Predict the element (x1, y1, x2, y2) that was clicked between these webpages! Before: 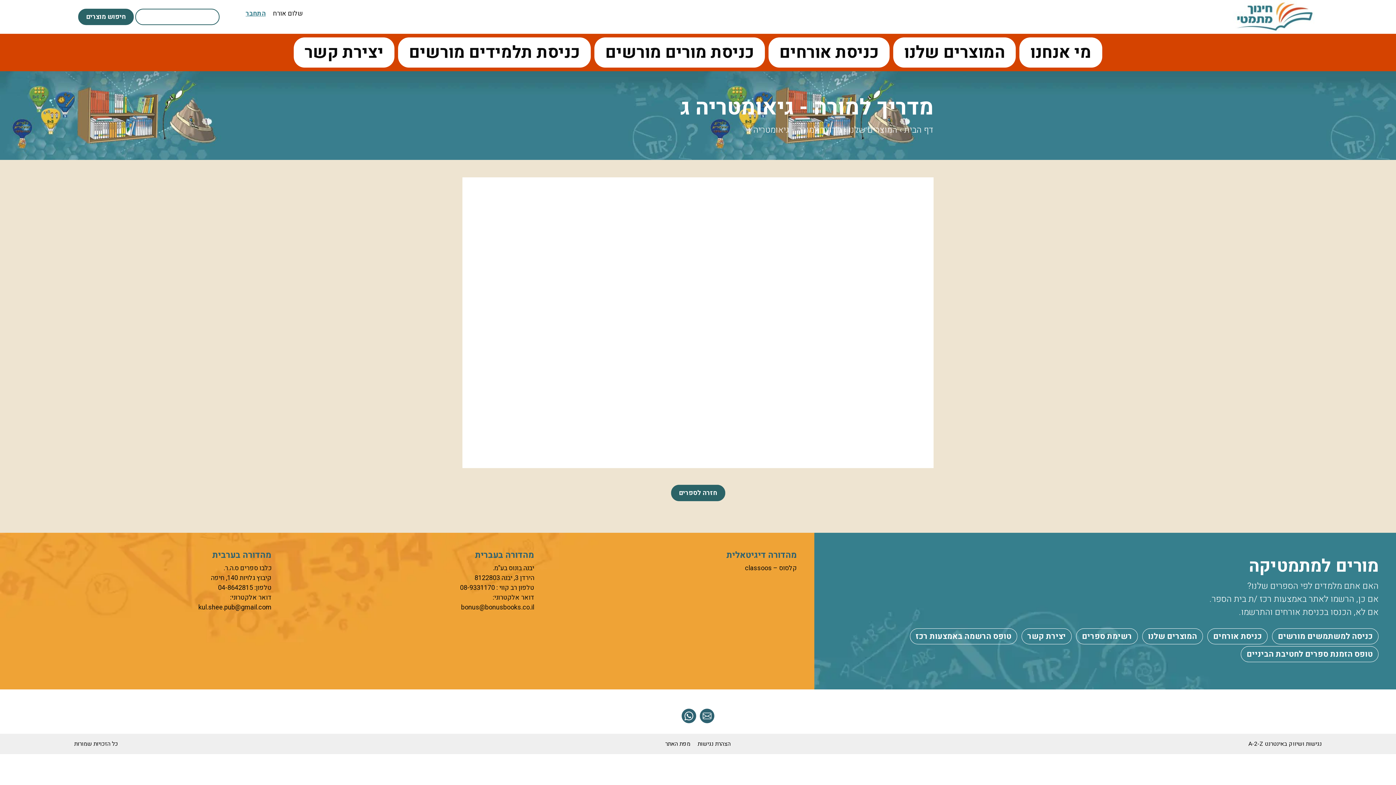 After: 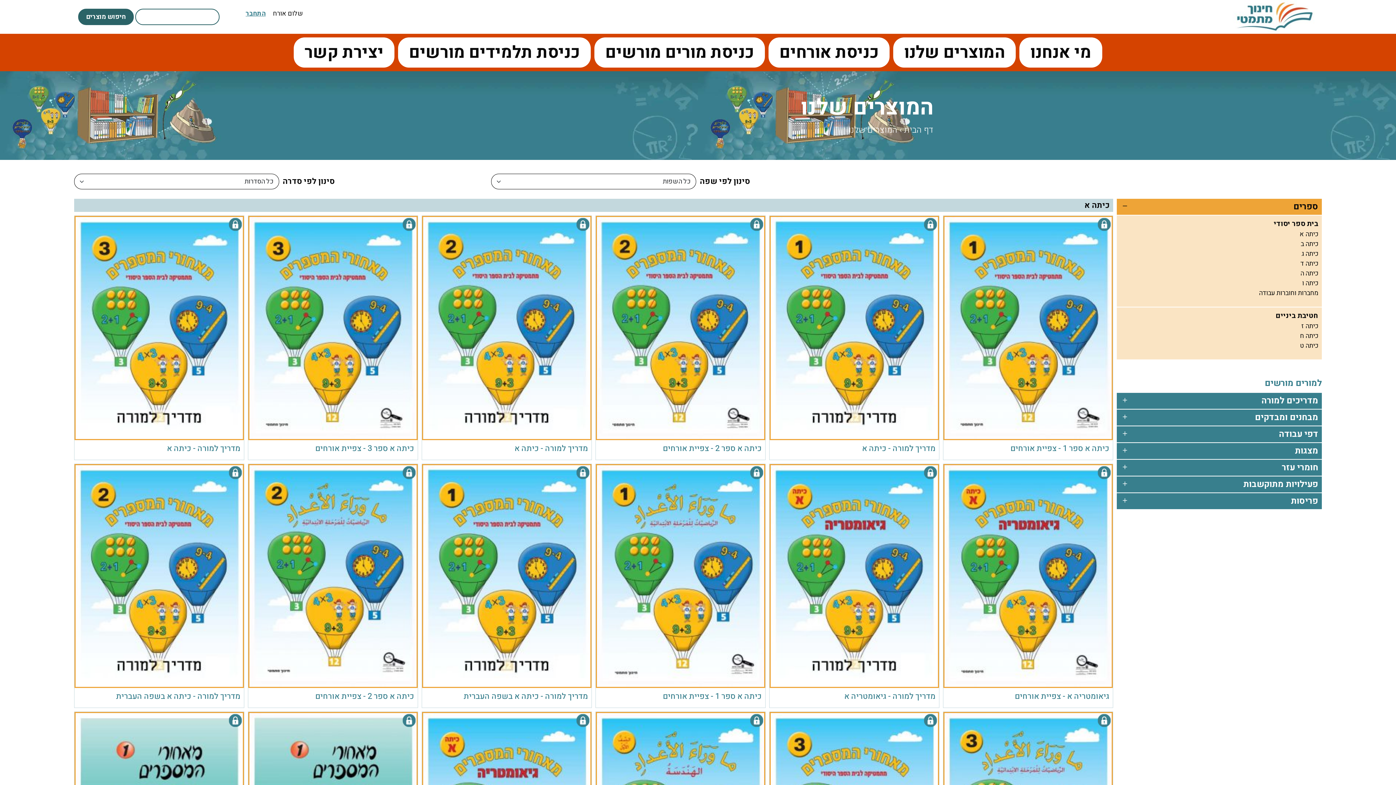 Action: label: המוצרים שלנו bbox: (1142, 628, 1203, 644)